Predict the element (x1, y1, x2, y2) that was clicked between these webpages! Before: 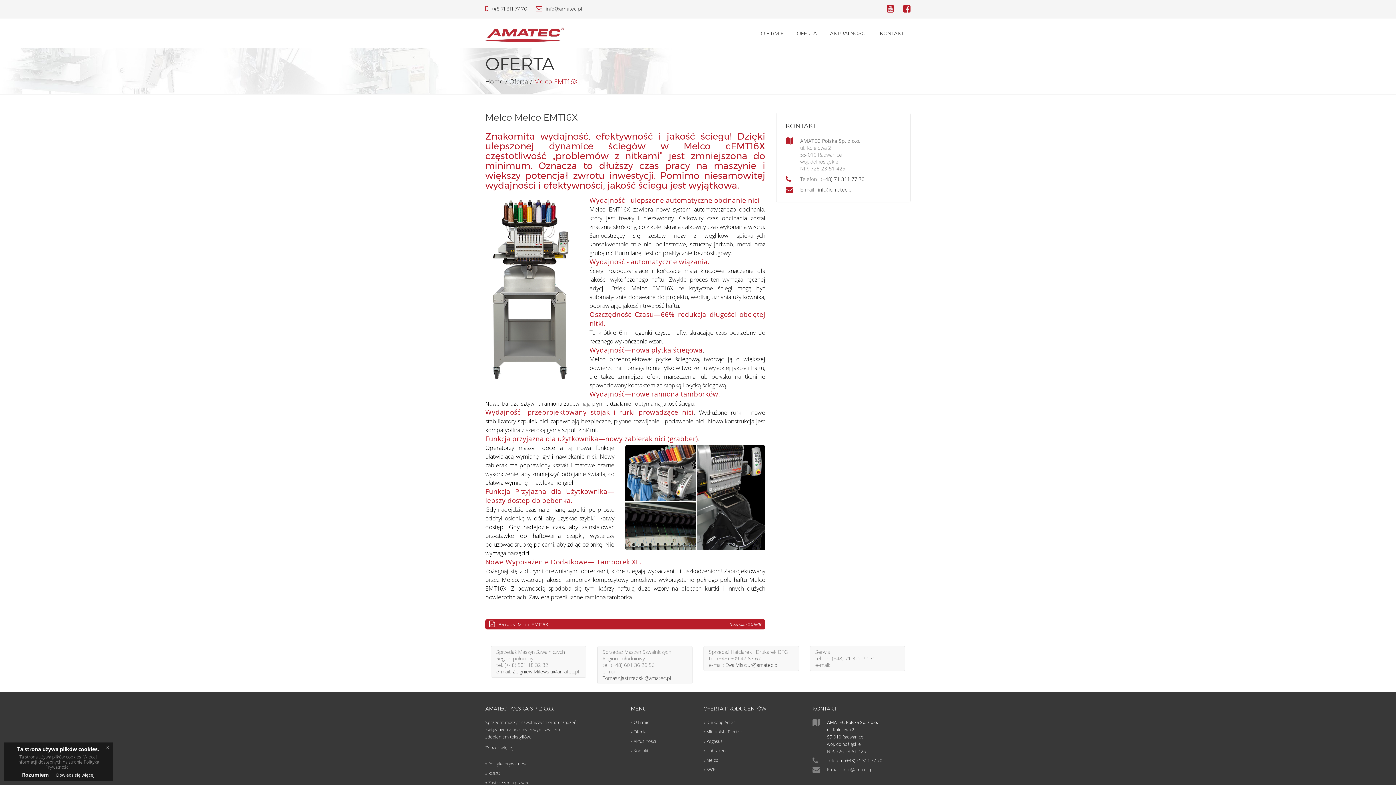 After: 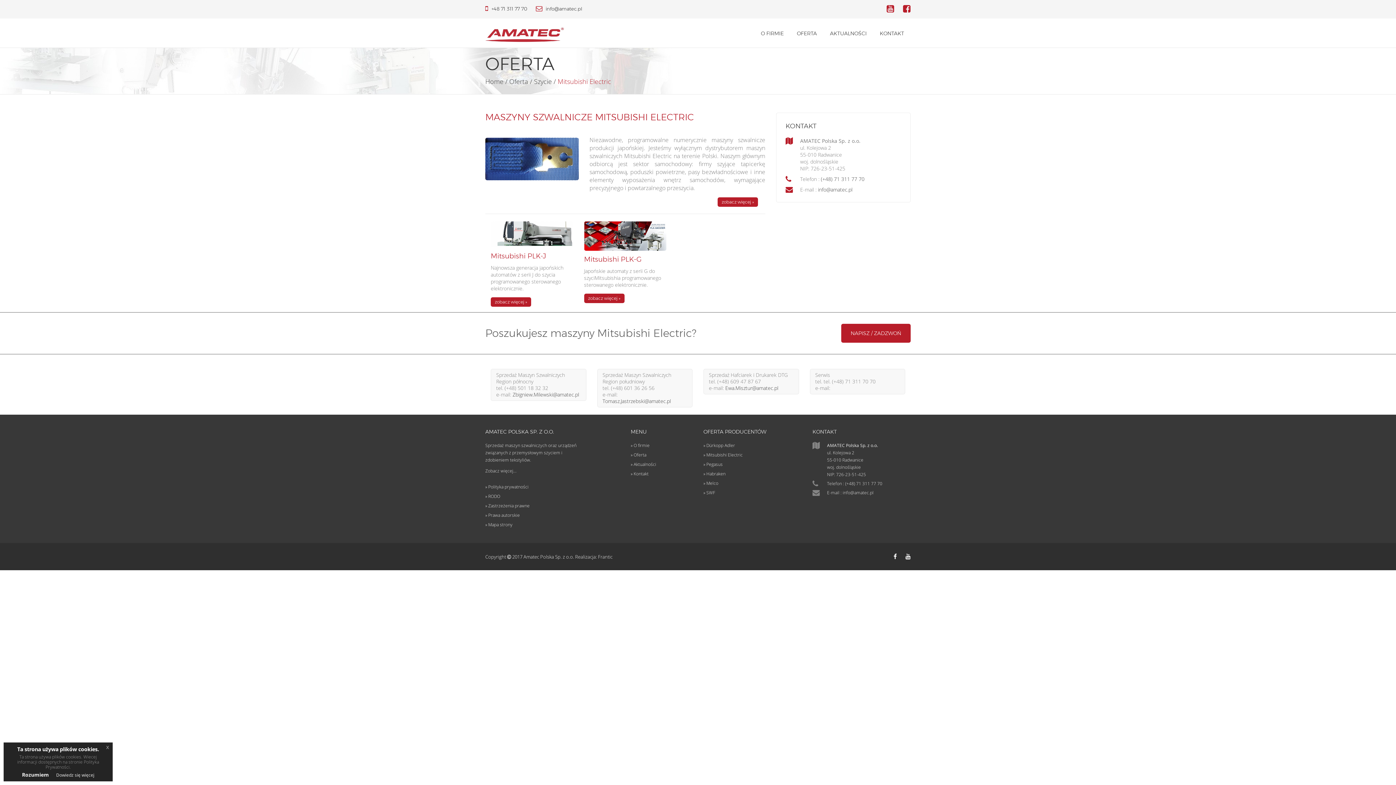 Action: bbox: (703, 729, 742, 735) label: » Mitsubishi Electric